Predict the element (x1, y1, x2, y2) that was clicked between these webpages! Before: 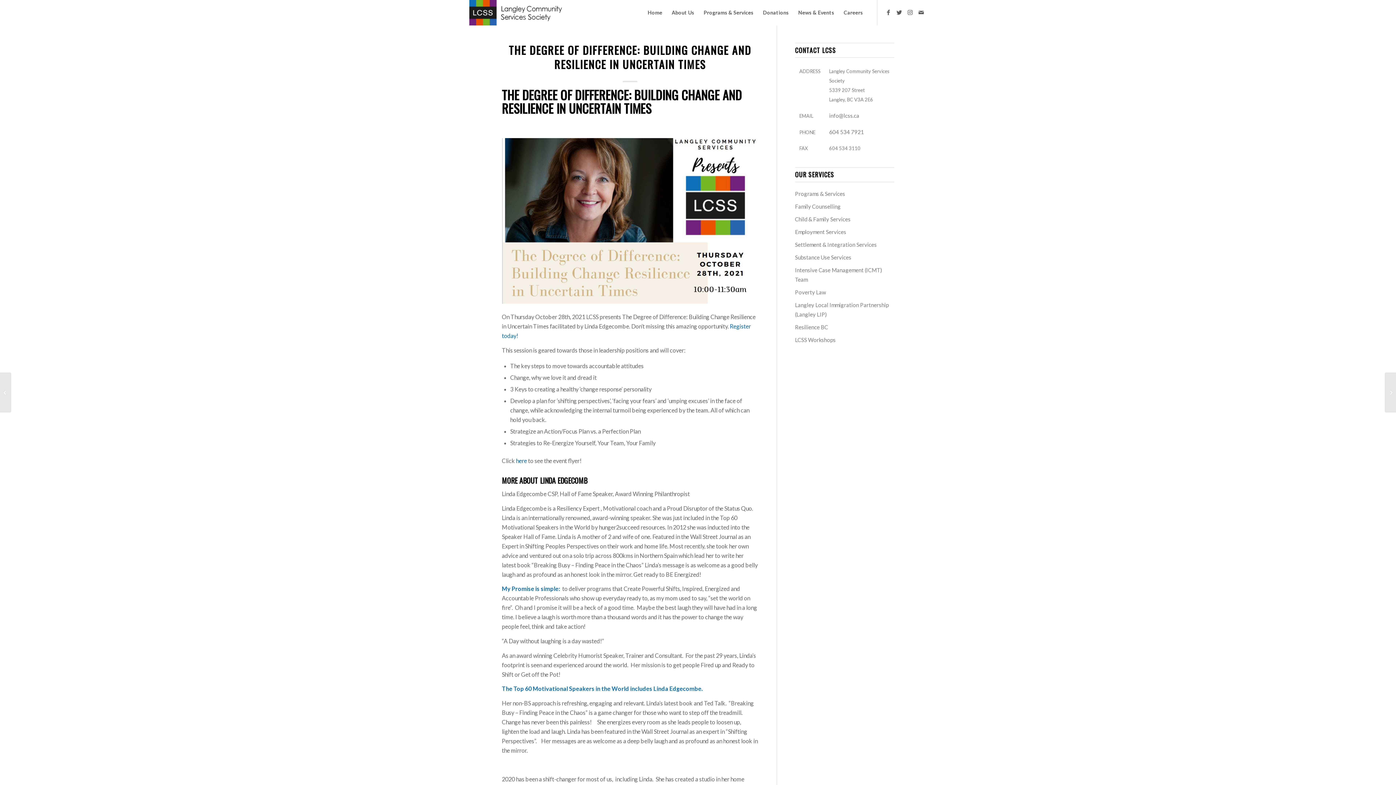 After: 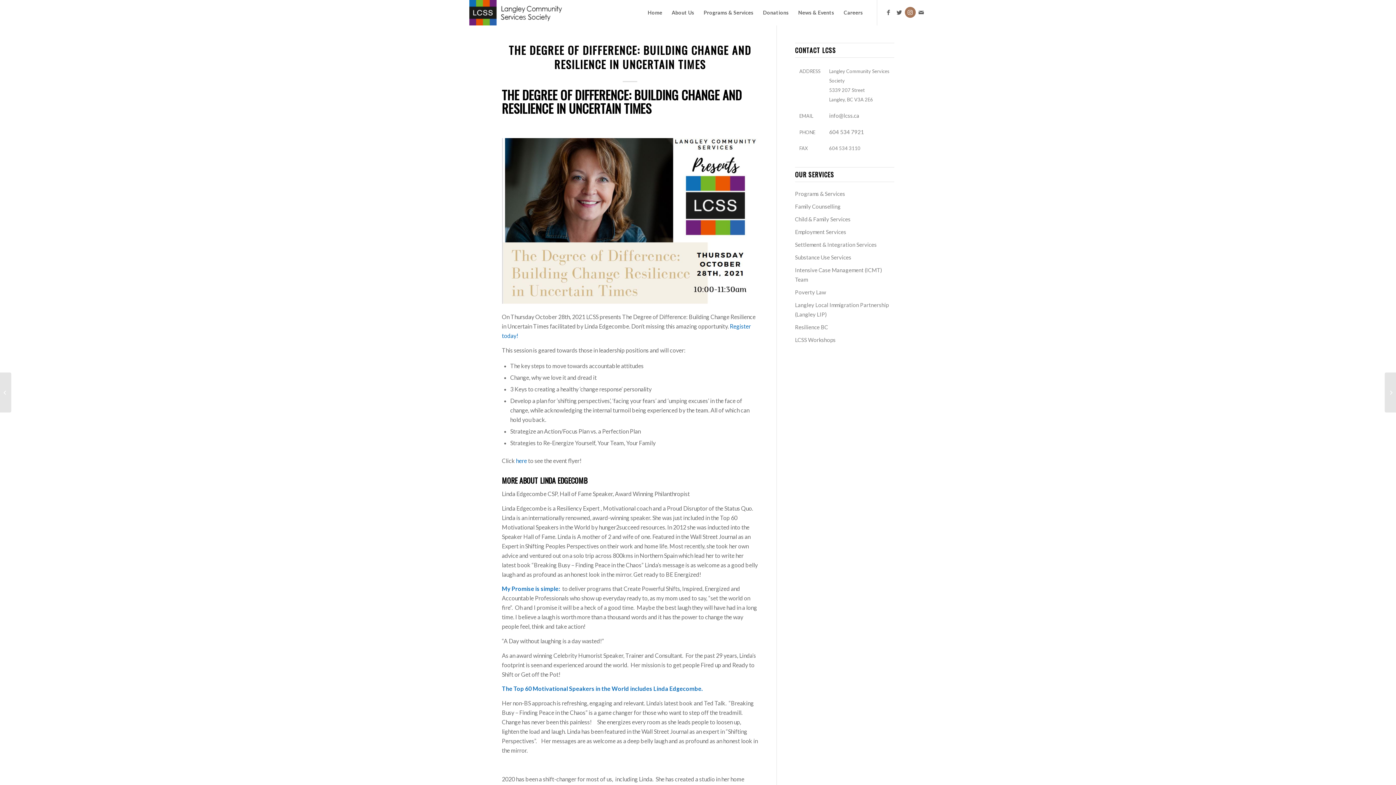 Action: bbox: (905, 6, 915, 17) label: Link to Instagram